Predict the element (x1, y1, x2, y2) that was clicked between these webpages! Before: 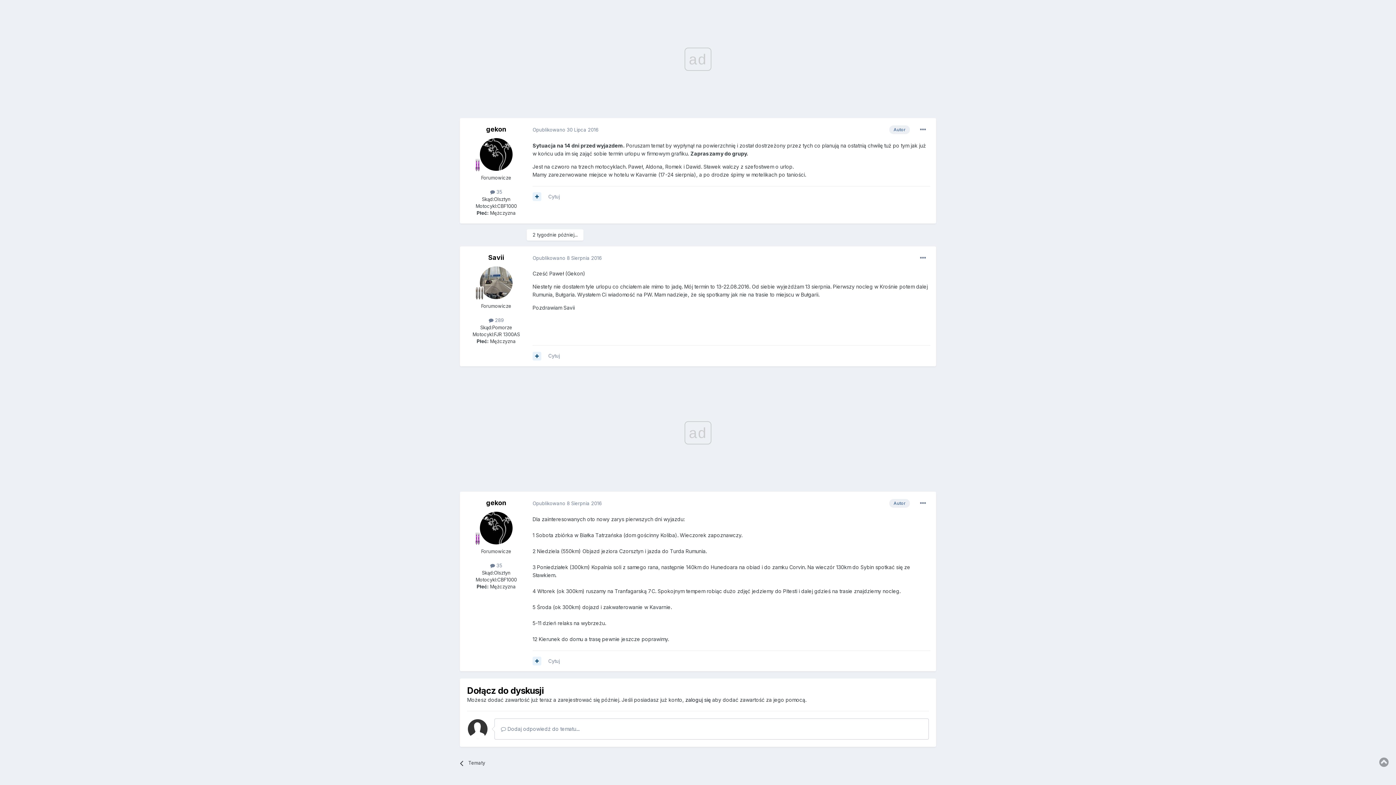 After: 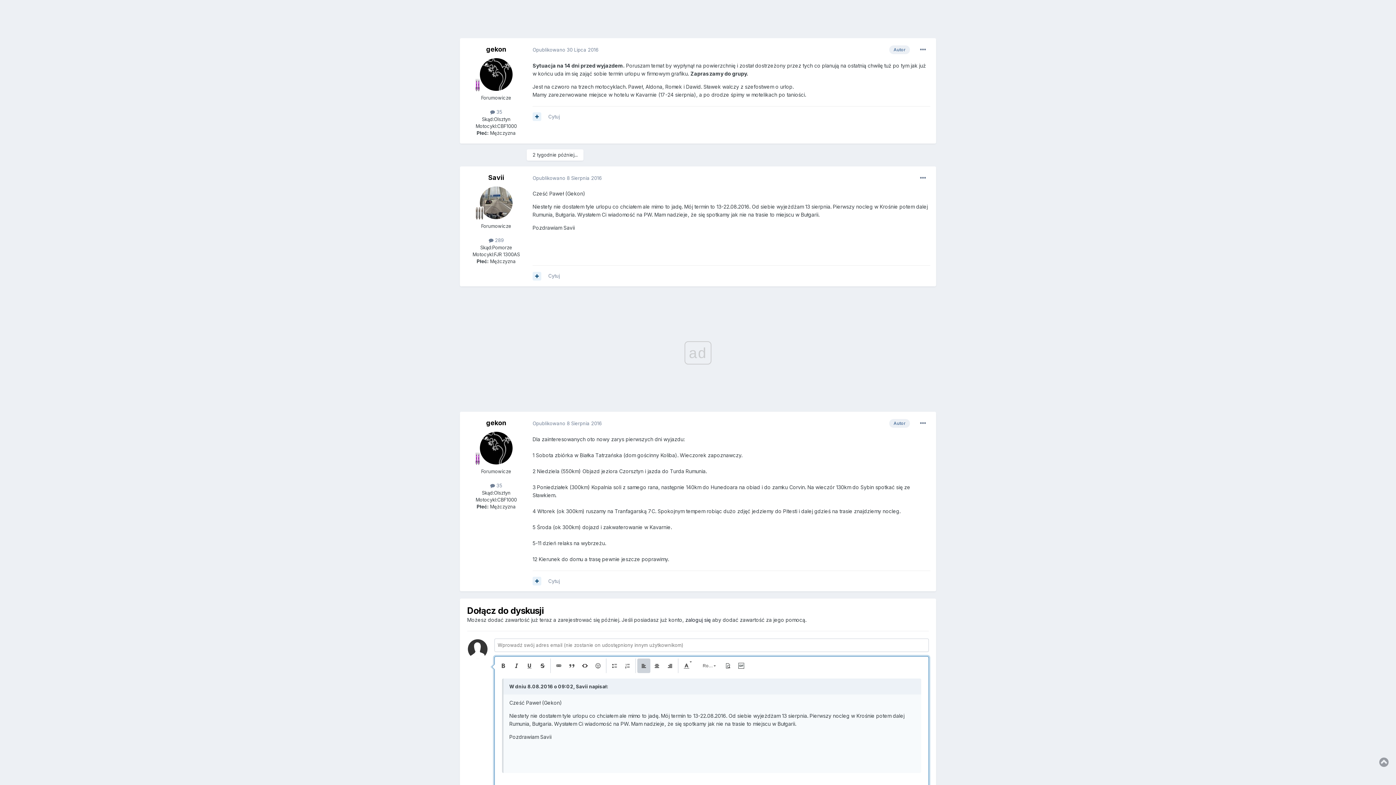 Action: bbox: (548, 353, 560, 359) label: Cytuj